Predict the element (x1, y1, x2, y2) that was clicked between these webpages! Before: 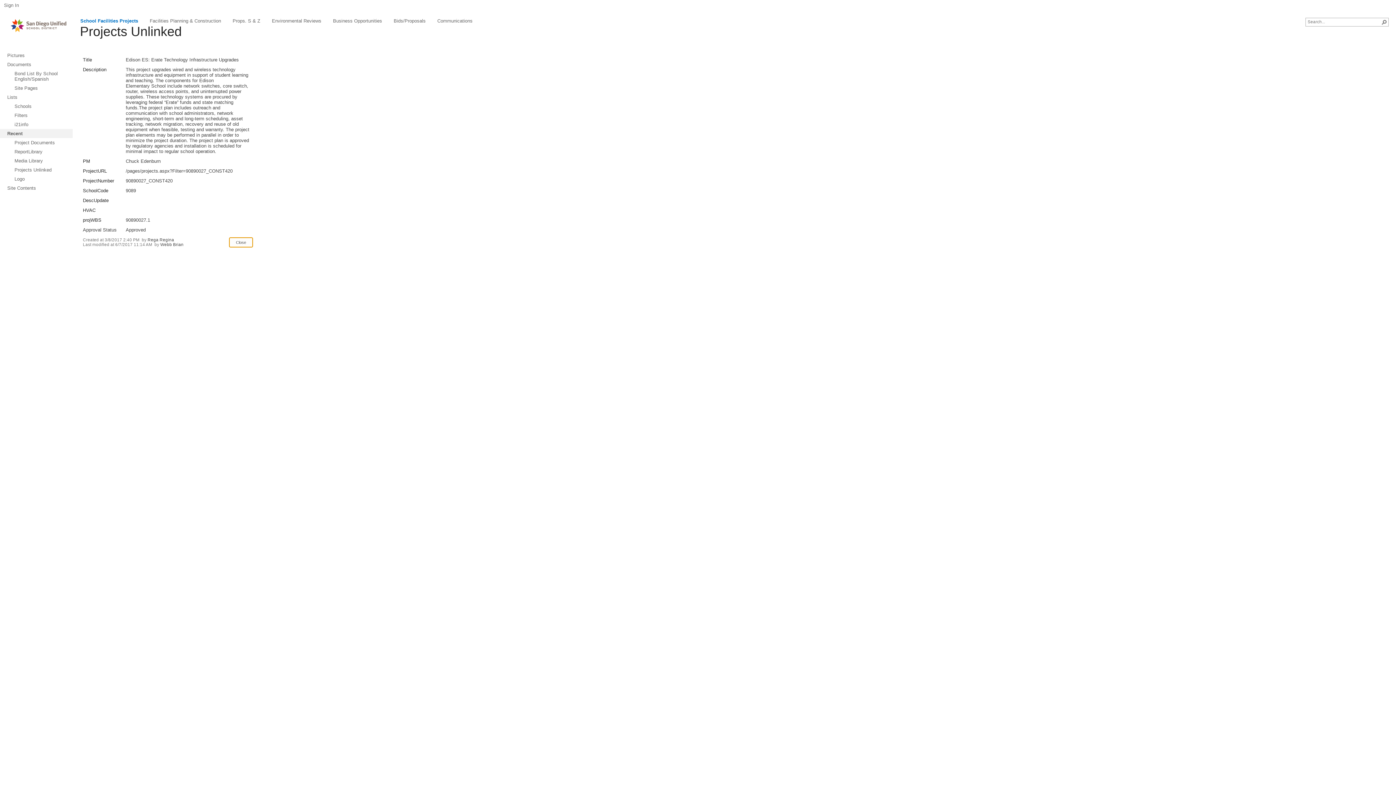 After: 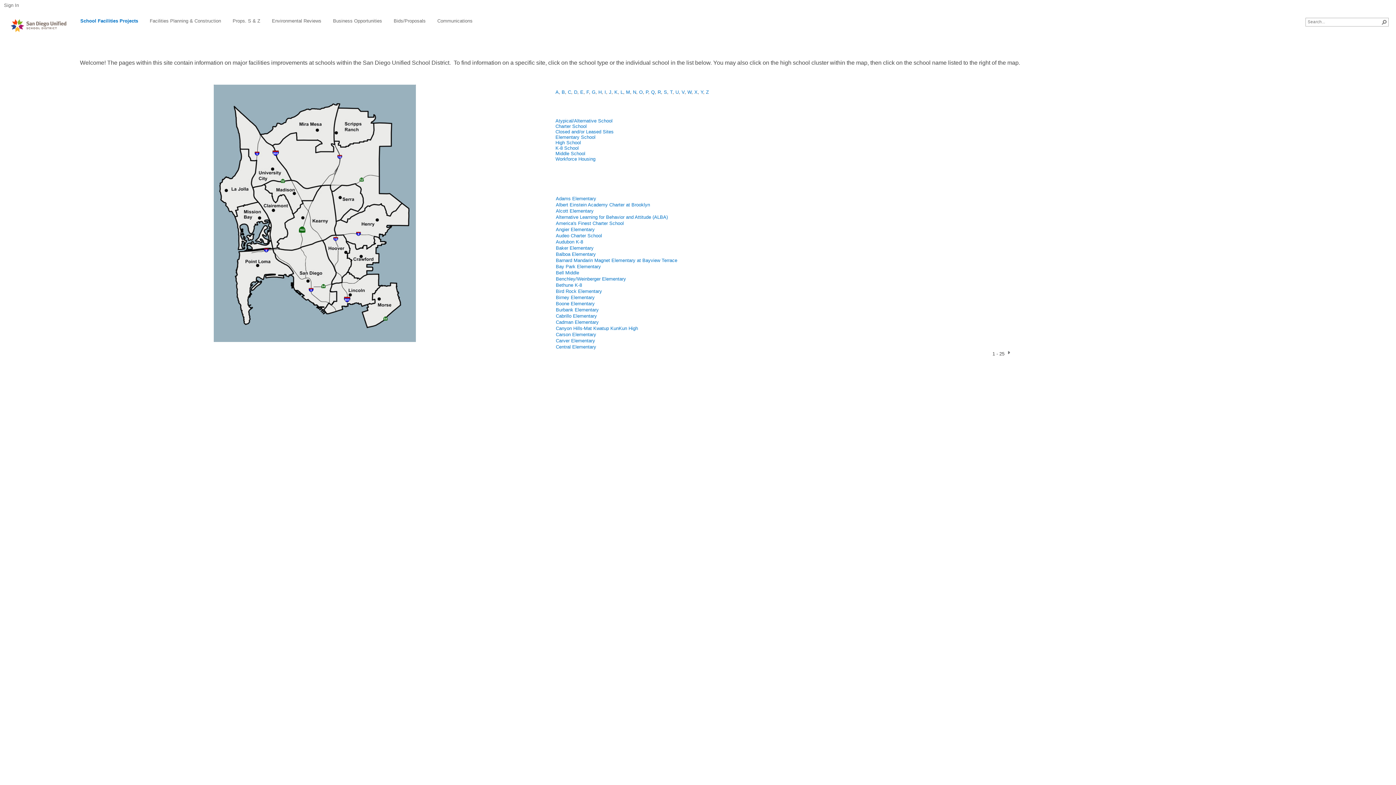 Action: label: Recent
Currently selected bbox: (0, 129, 72, 138)